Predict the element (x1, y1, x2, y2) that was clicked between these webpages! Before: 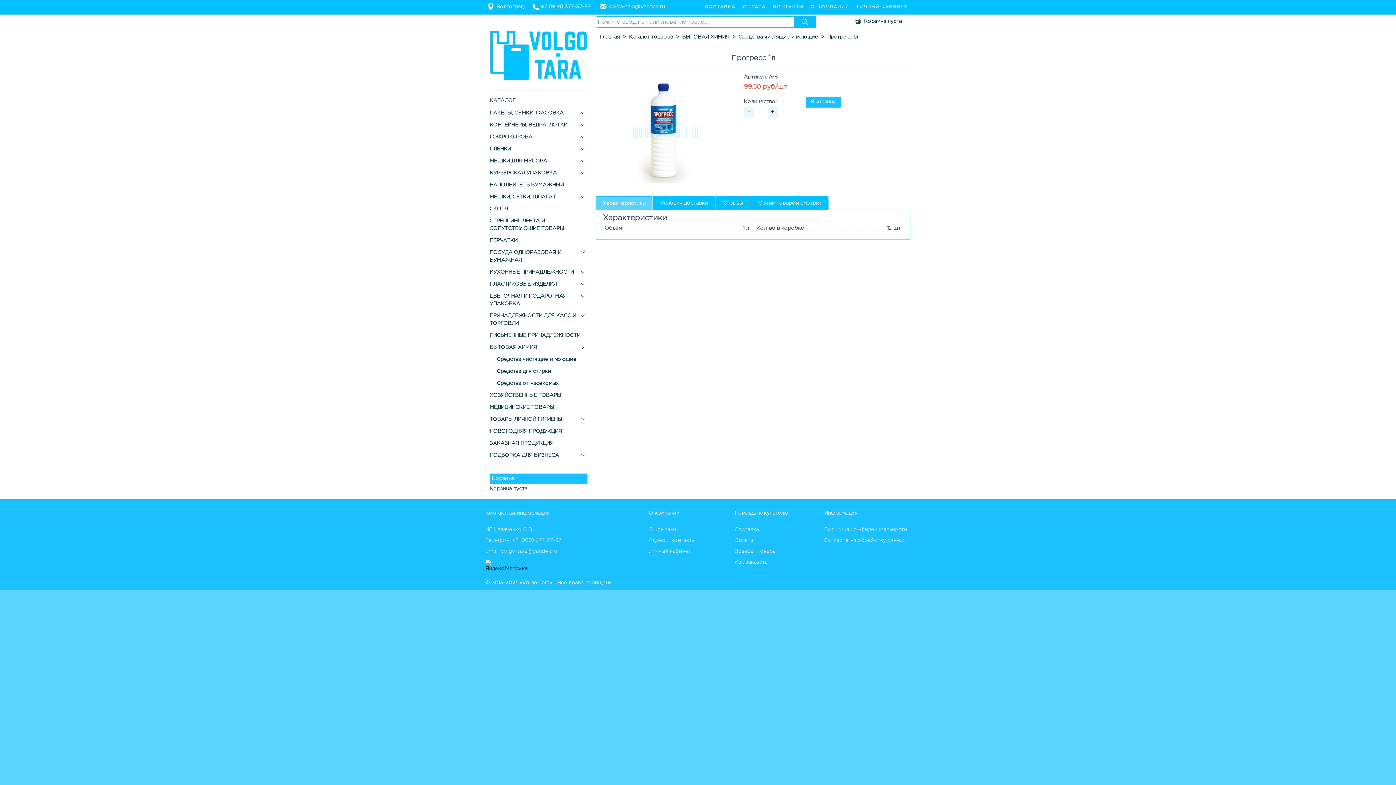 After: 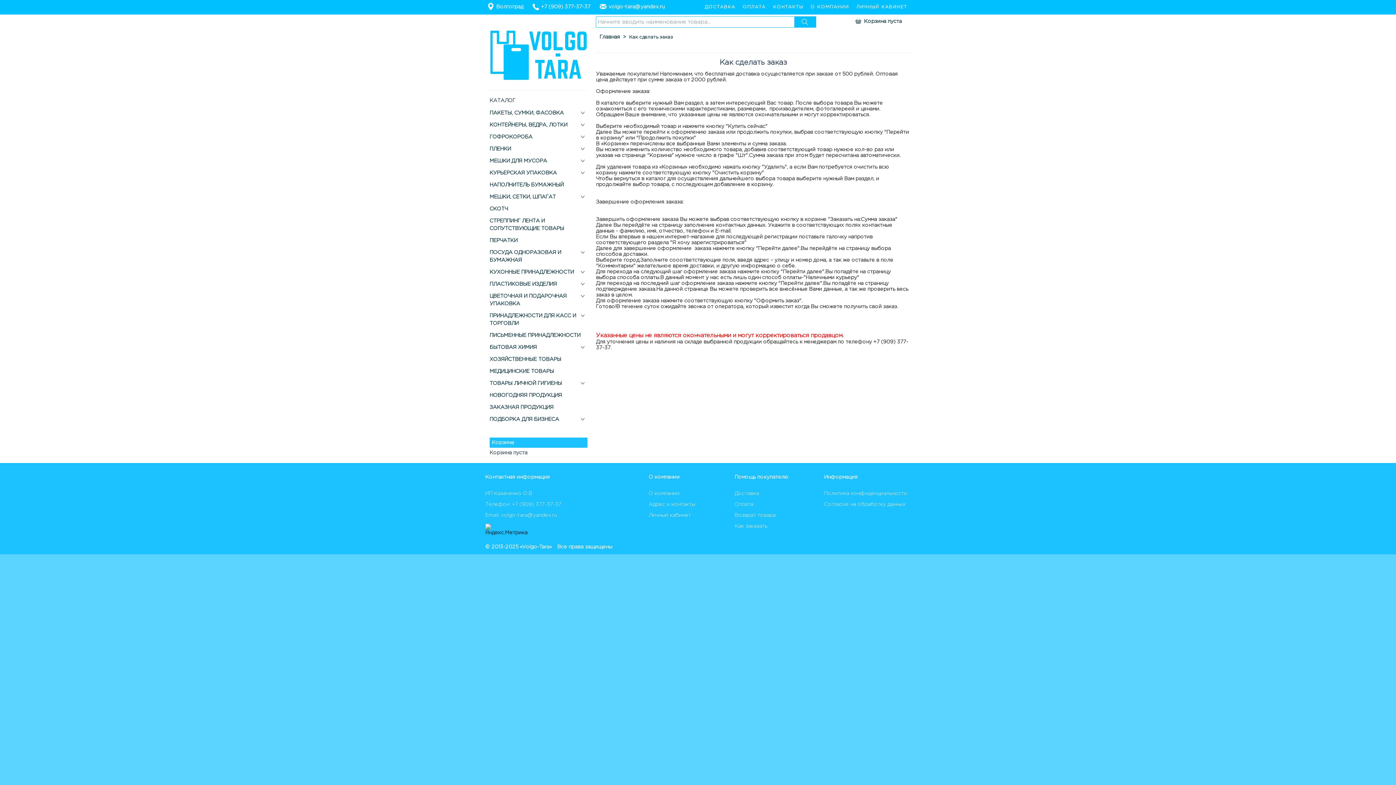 Action: label: Как заказать bbox: (734, 560, 767, 564)